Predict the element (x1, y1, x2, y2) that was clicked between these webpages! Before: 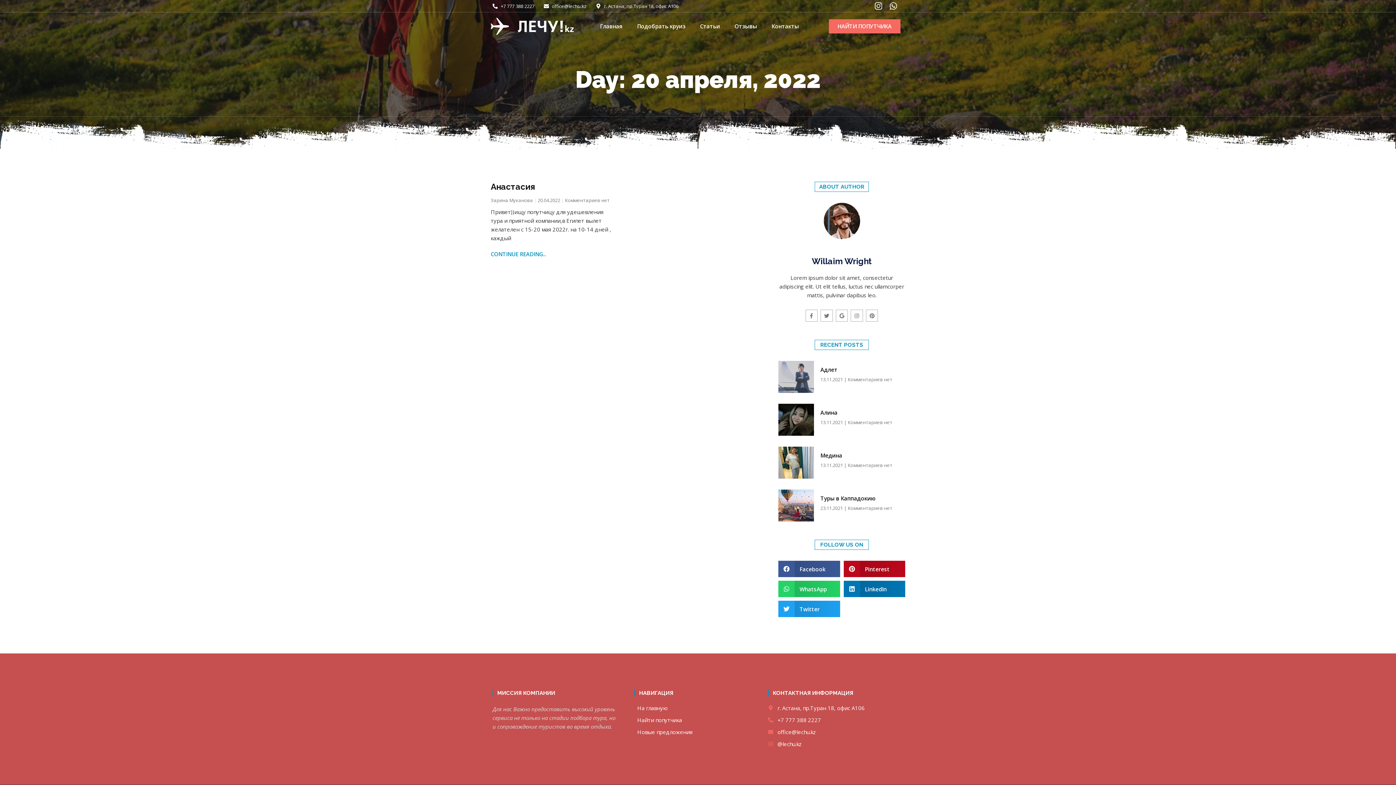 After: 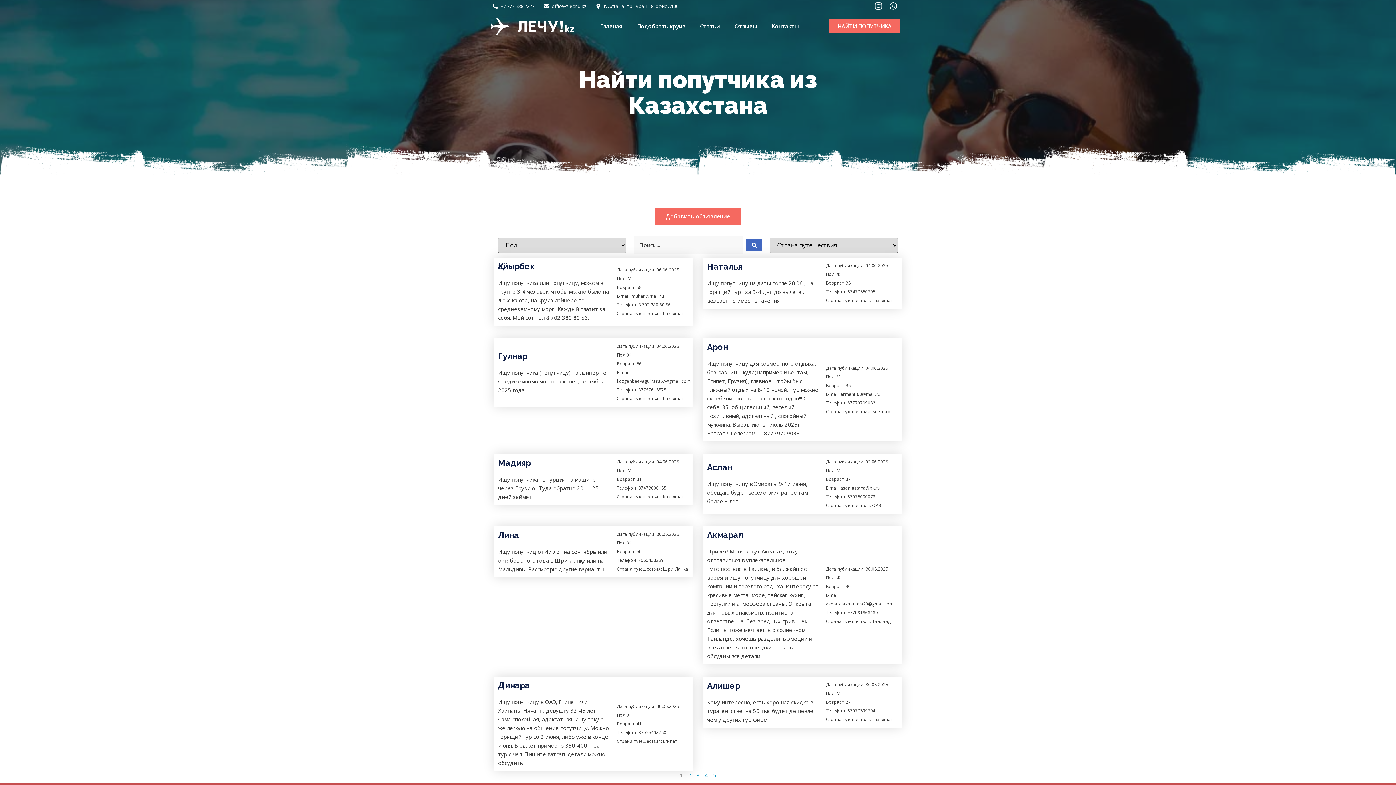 Action: label: НАЙТИ ПОПУТЧИКА bbox: (828, 19, 900, 33)